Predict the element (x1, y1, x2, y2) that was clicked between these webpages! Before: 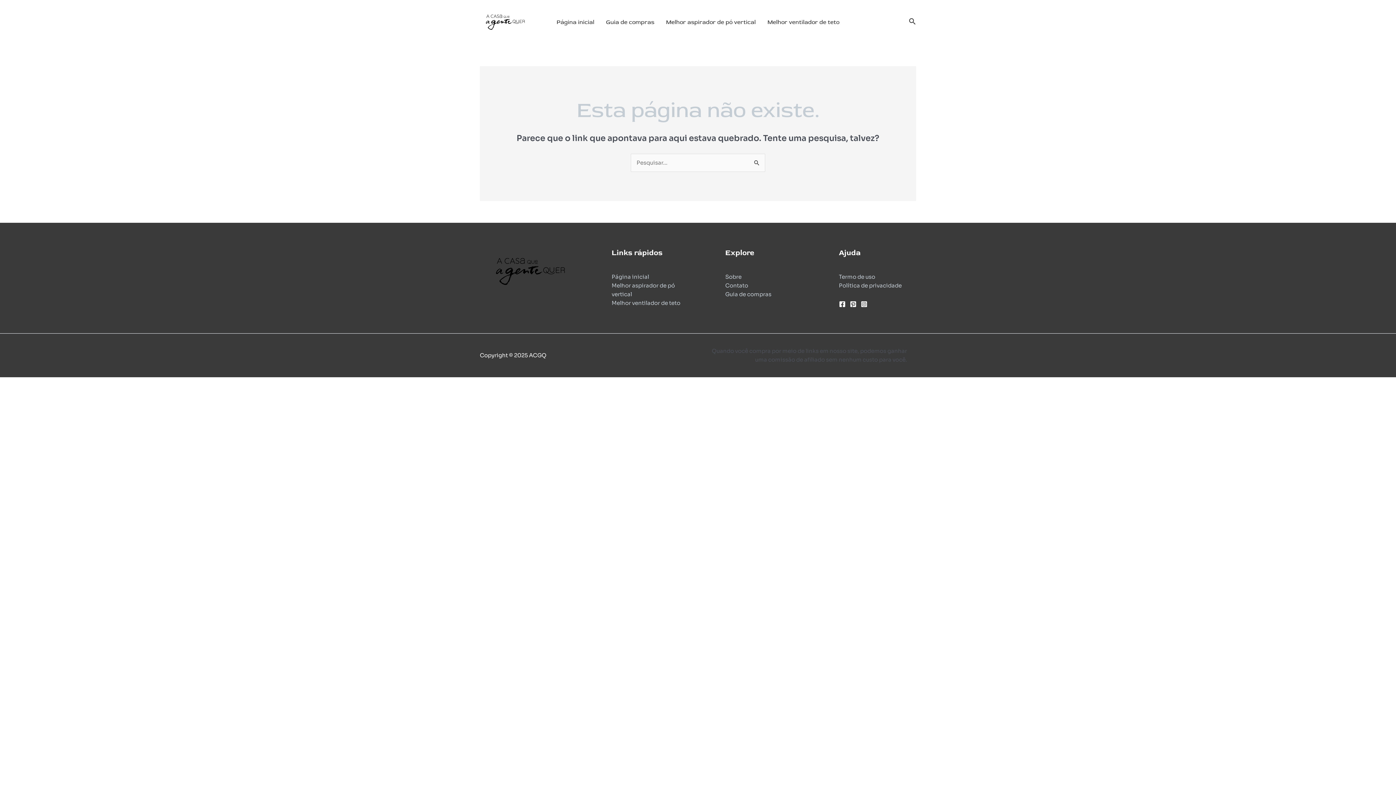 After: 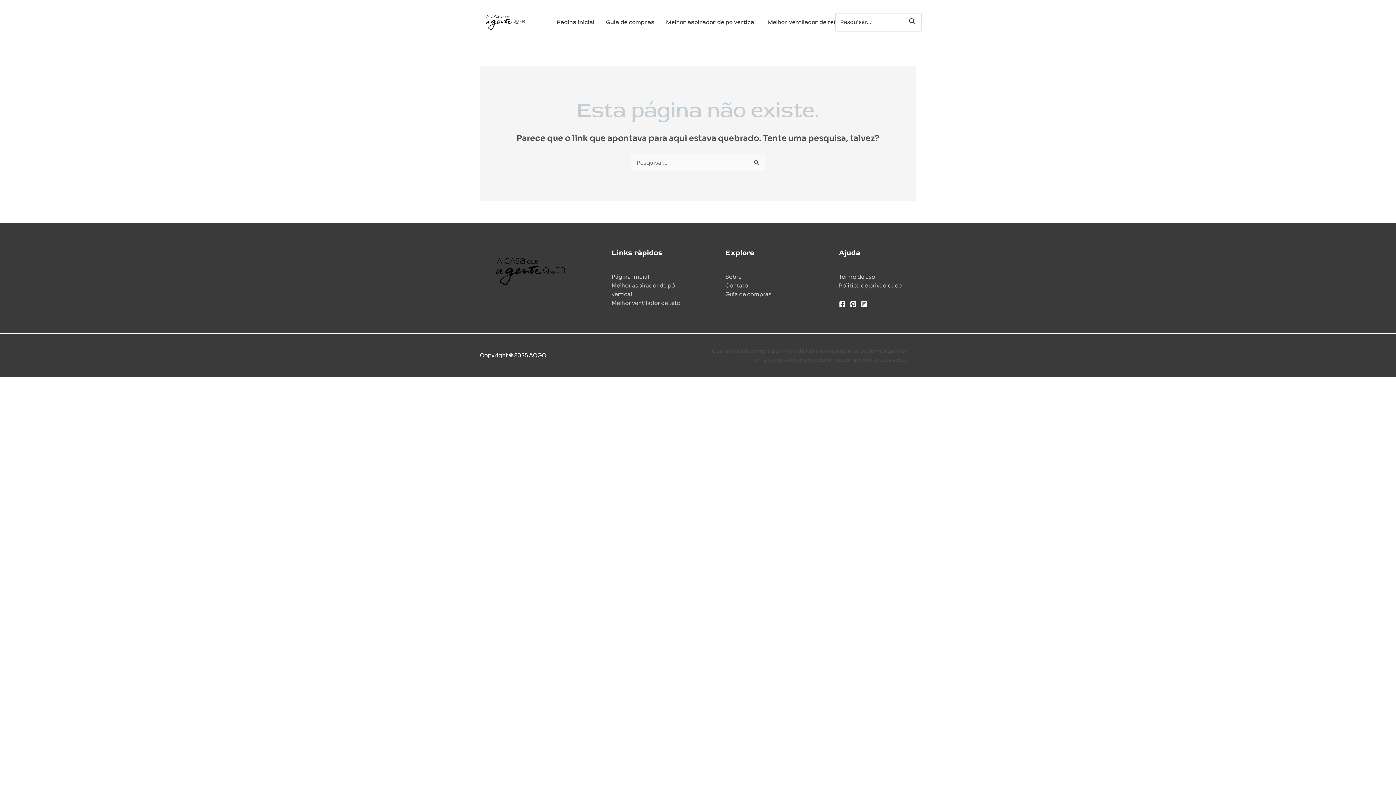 Action: bbox: (909, 16, 916, 27) label: Link do ícone de pesquisa